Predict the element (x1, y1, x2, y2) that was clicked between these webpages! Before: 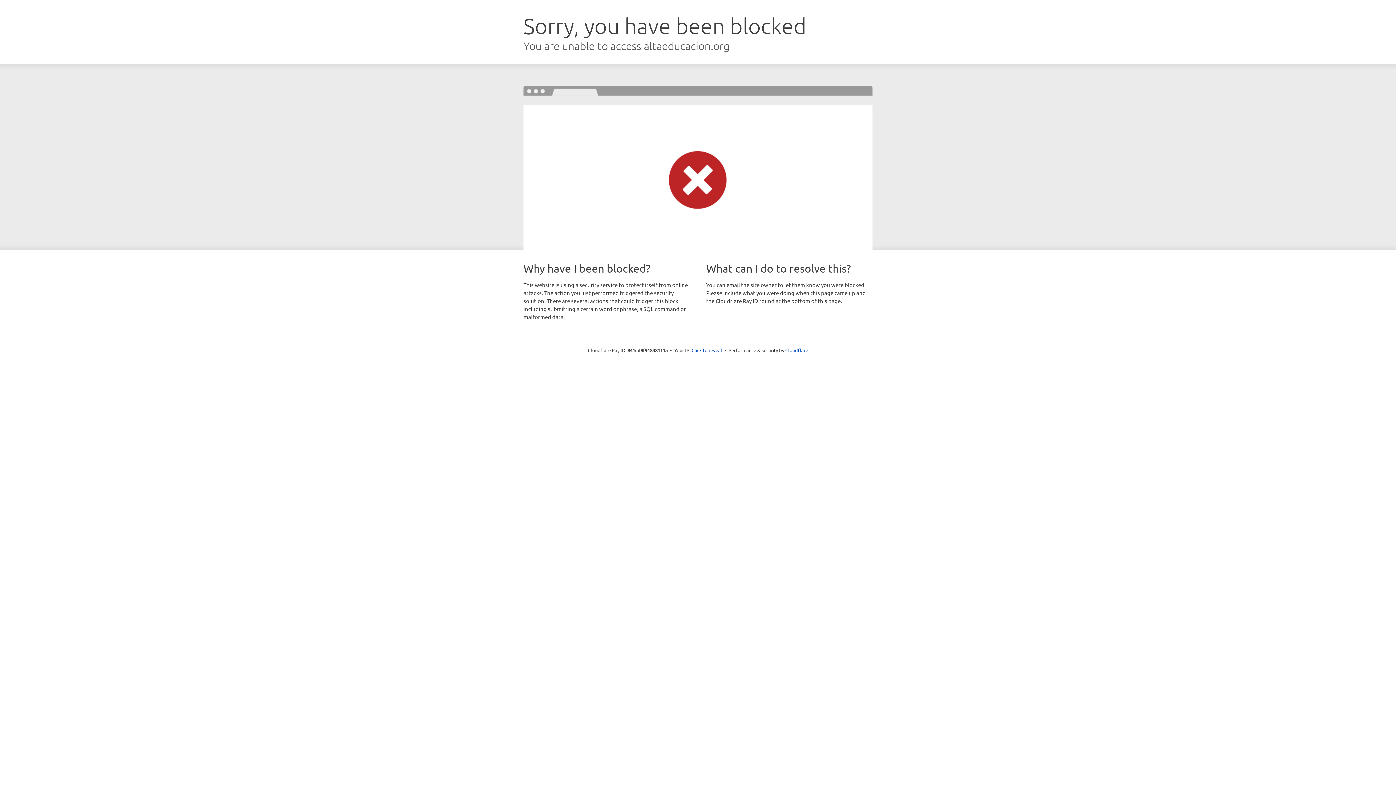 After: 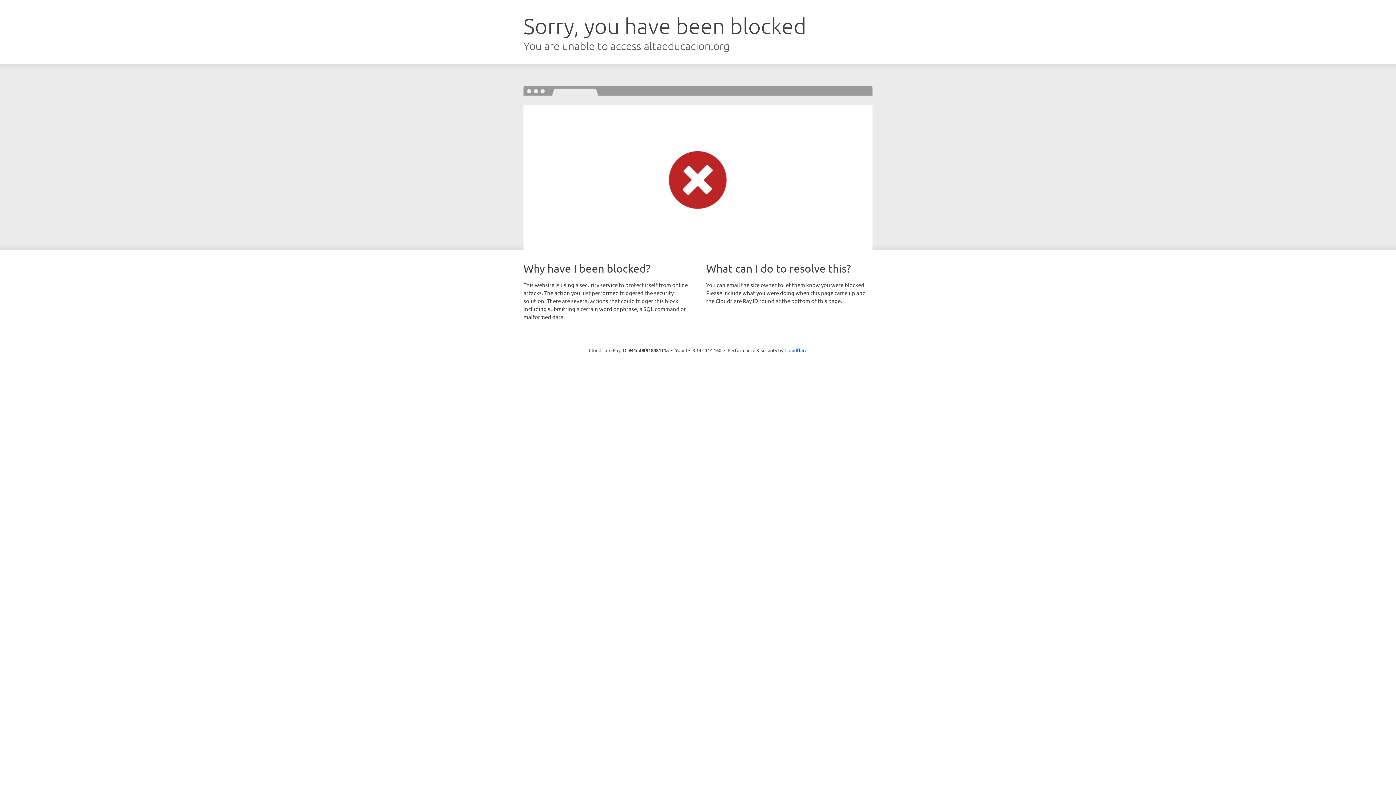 Action: bbox: (691, 346, 722, 353) label: Click to reveal